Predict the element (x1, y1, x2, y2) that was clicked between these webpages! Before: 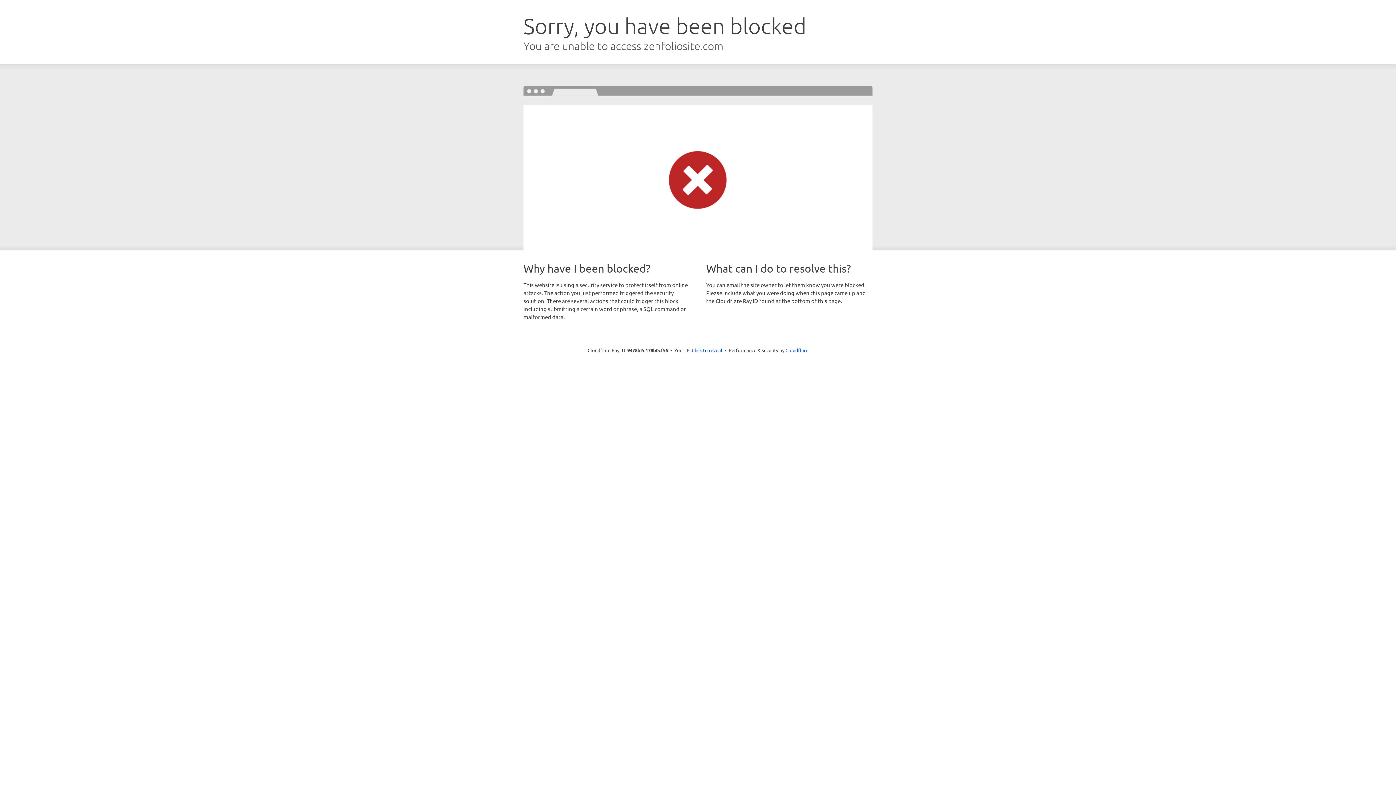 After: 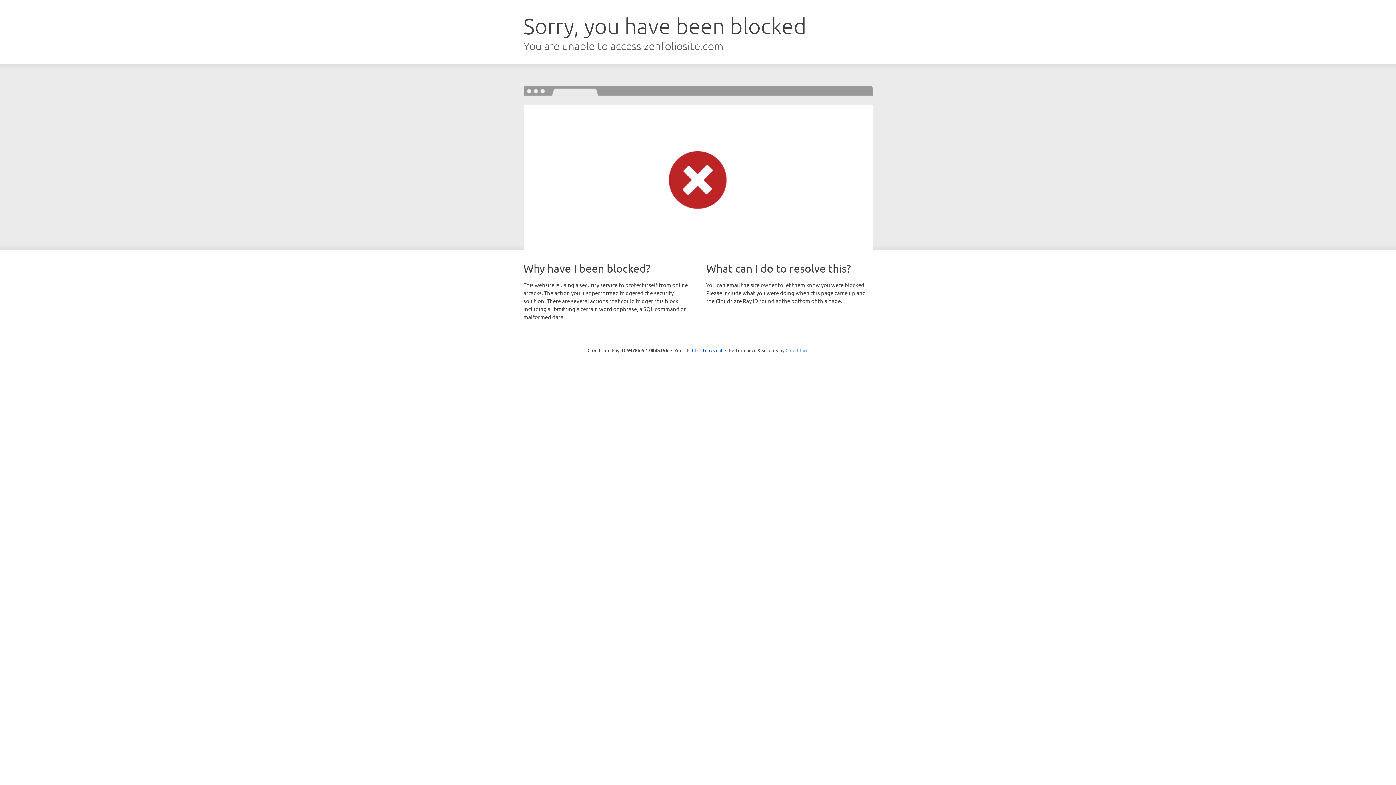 Action: label: Cloudflare bbox: (785, 347, 808, 353)